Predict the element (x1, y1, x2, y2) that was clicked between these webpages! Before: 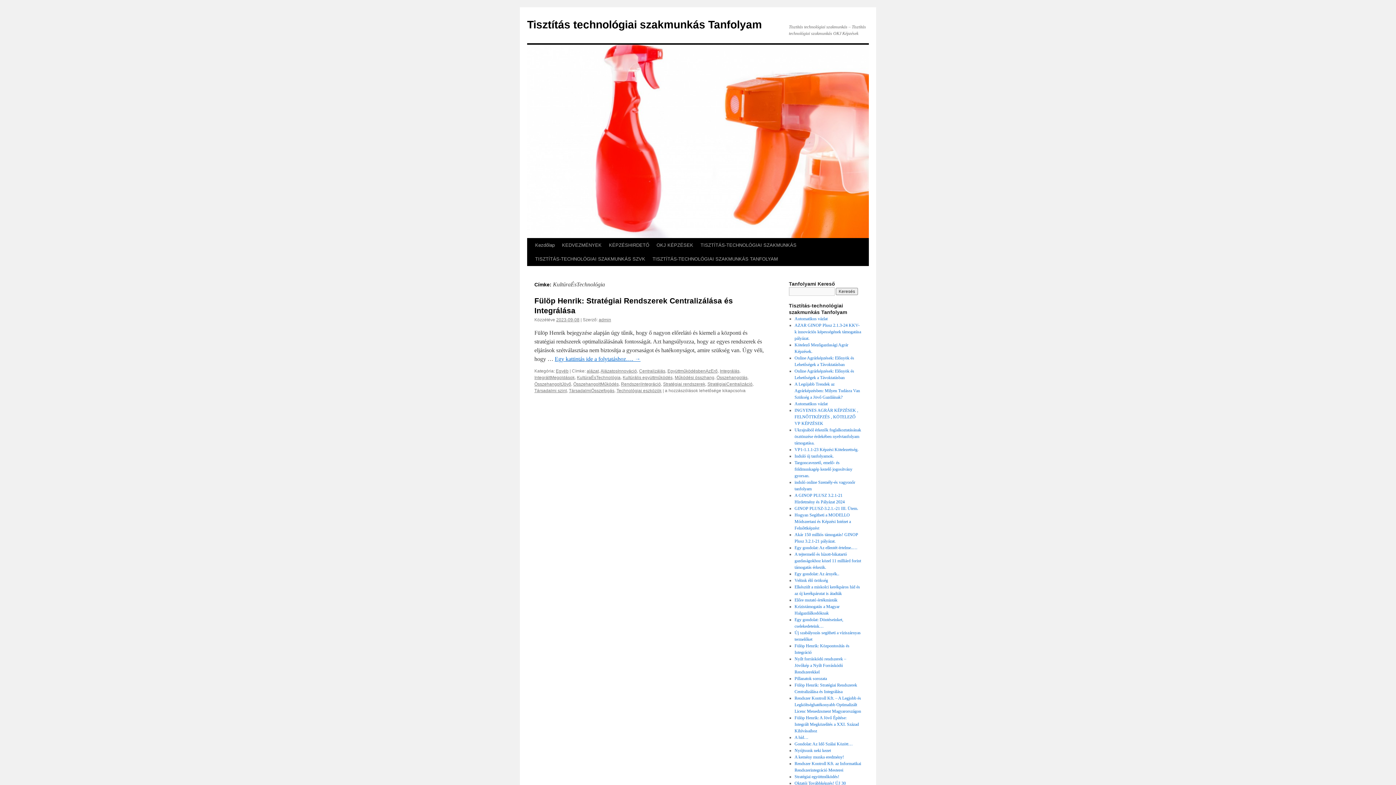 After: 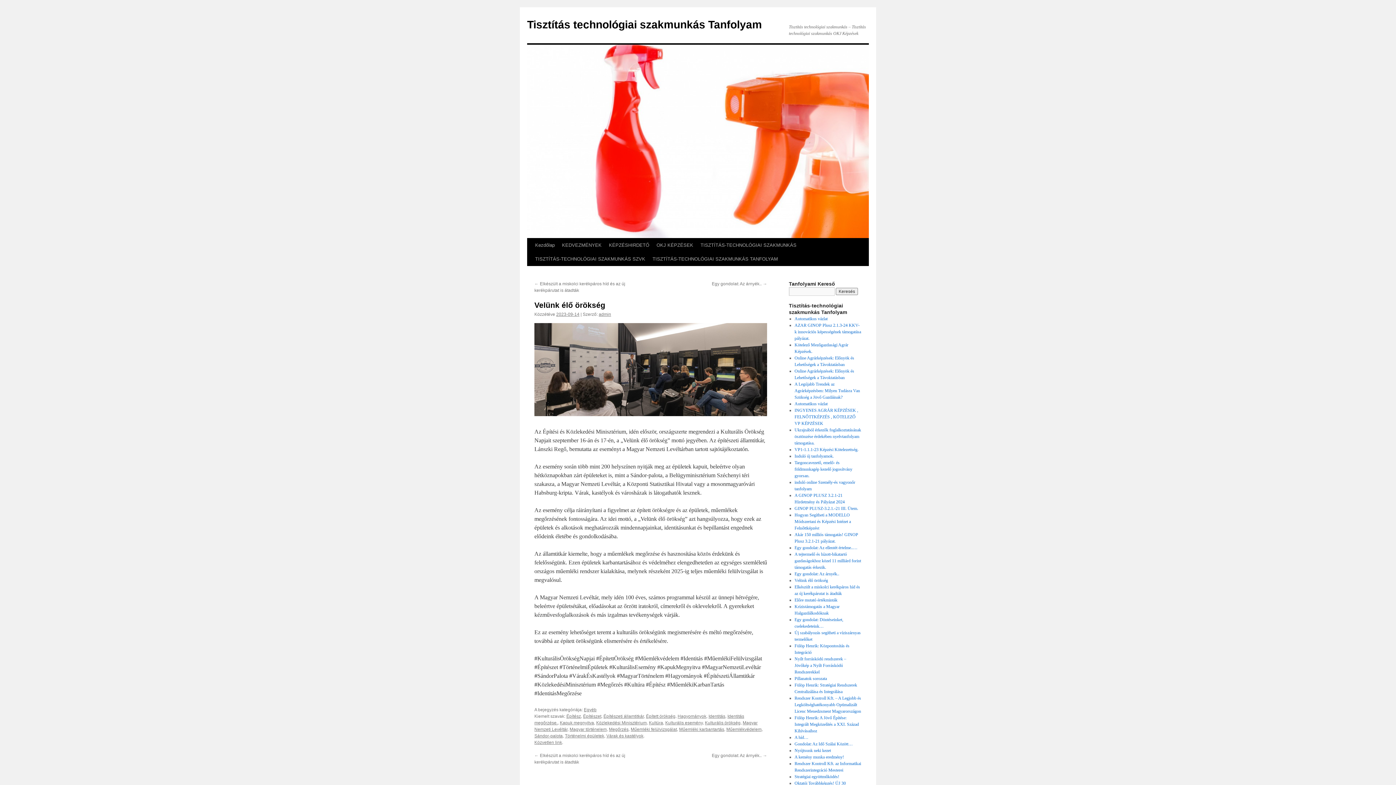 Action: label: Velünk élő örökség bbox: (794, 578, 828, 583)